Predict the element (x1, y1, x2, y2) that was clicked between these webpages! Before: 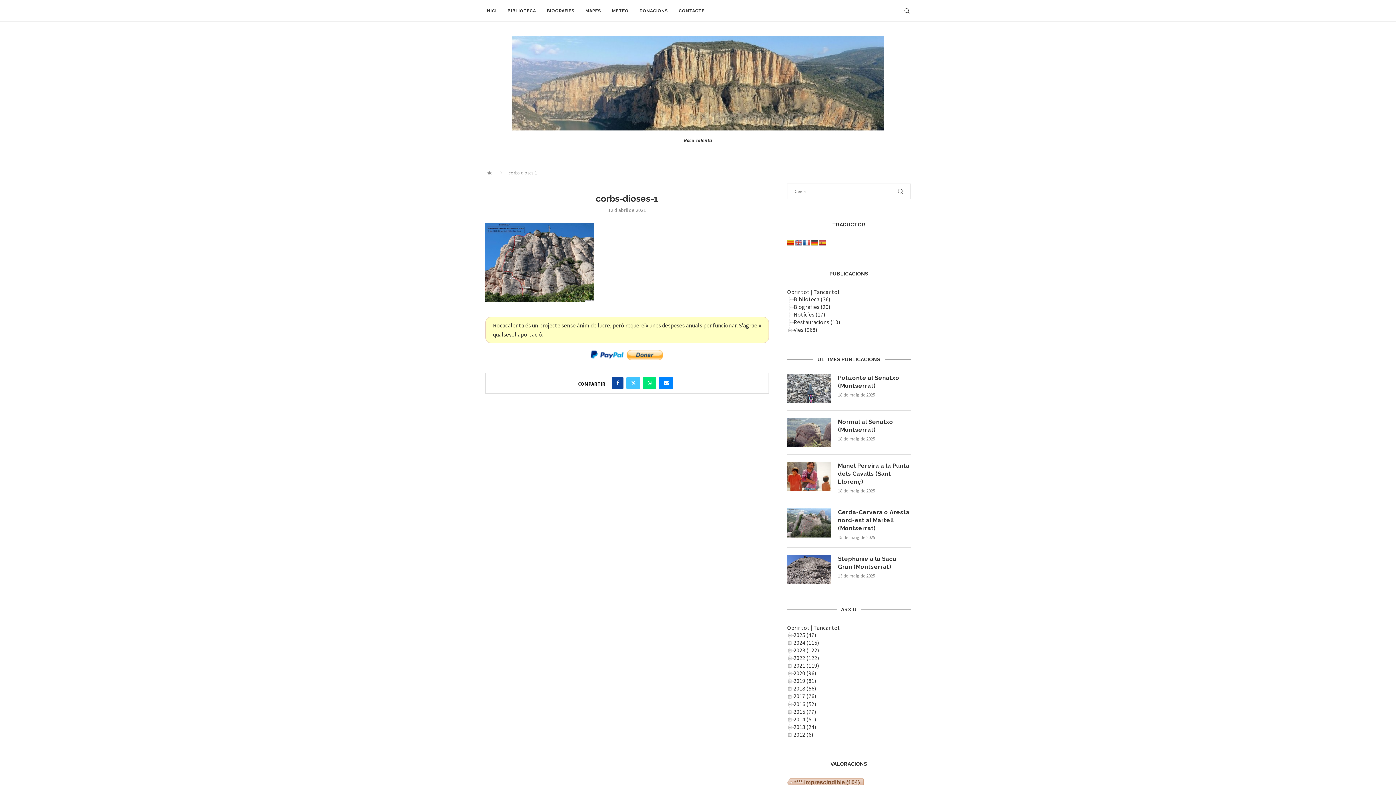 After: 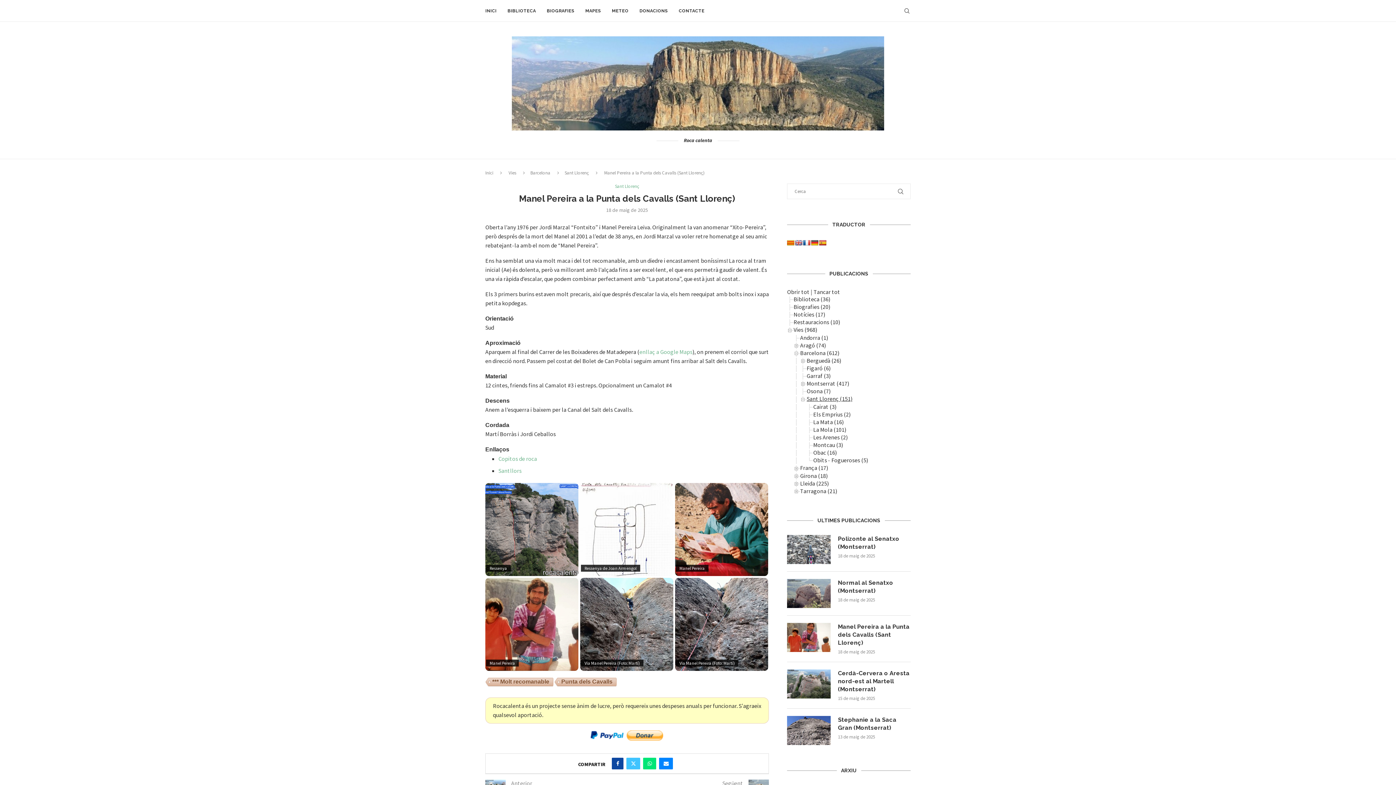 Action: bbox: (838, 462, 910, 486) label: Manel Pereira a la Punta dels Cavalls (Sant Llorenç)